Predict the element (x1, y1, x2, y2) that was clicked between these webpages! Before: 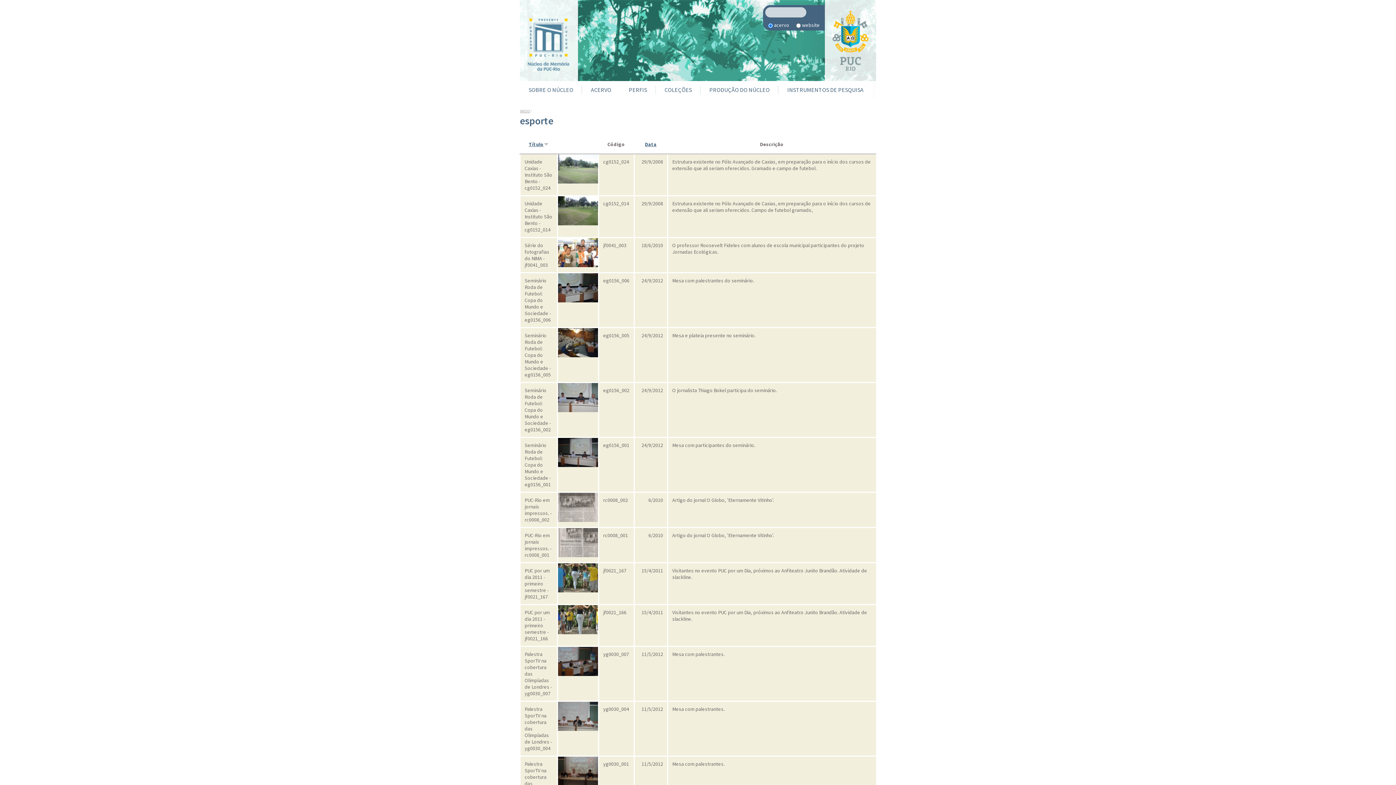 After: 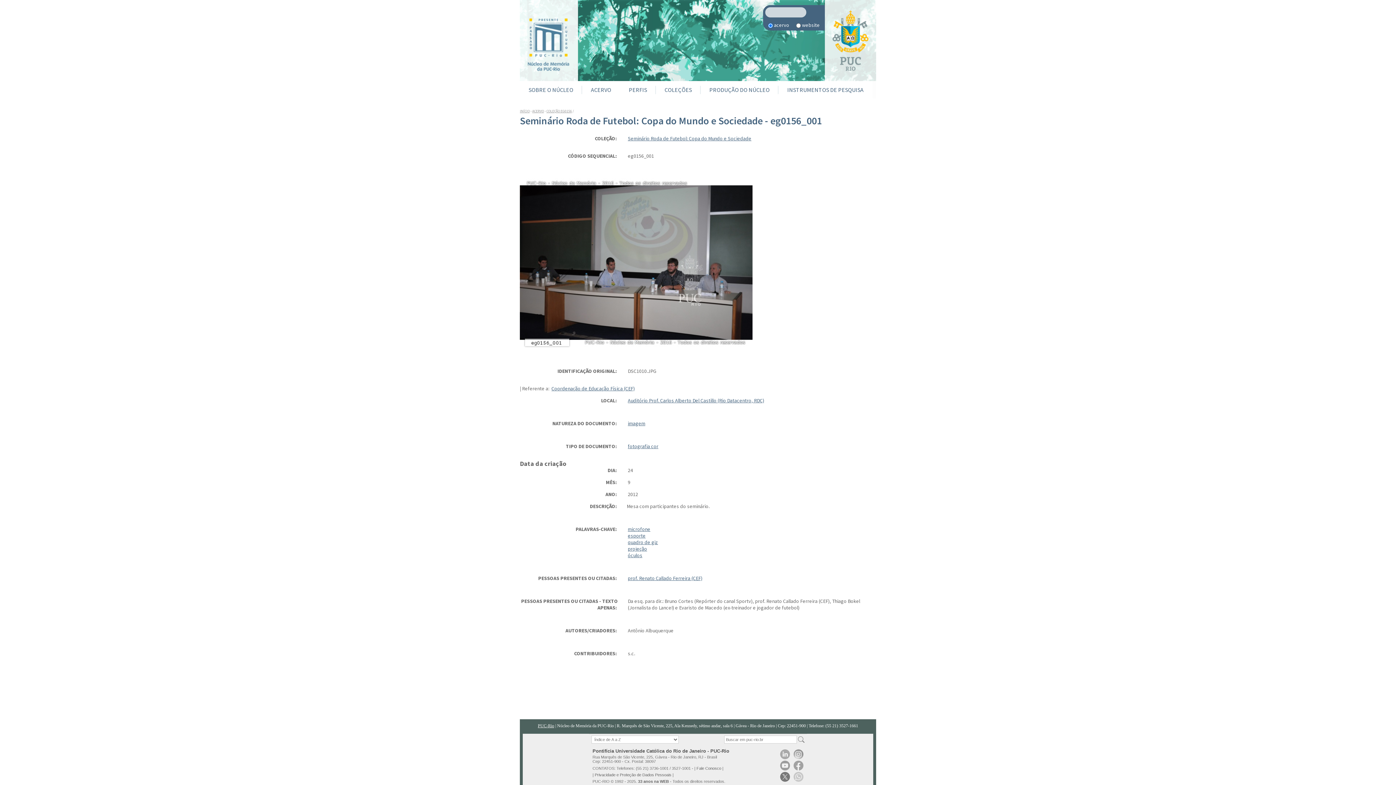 Action: bbox: (524, 442, 550, 488) label: Seminário Roda de Futebol: Copa do Mundo e Sociedade - eg0156_001